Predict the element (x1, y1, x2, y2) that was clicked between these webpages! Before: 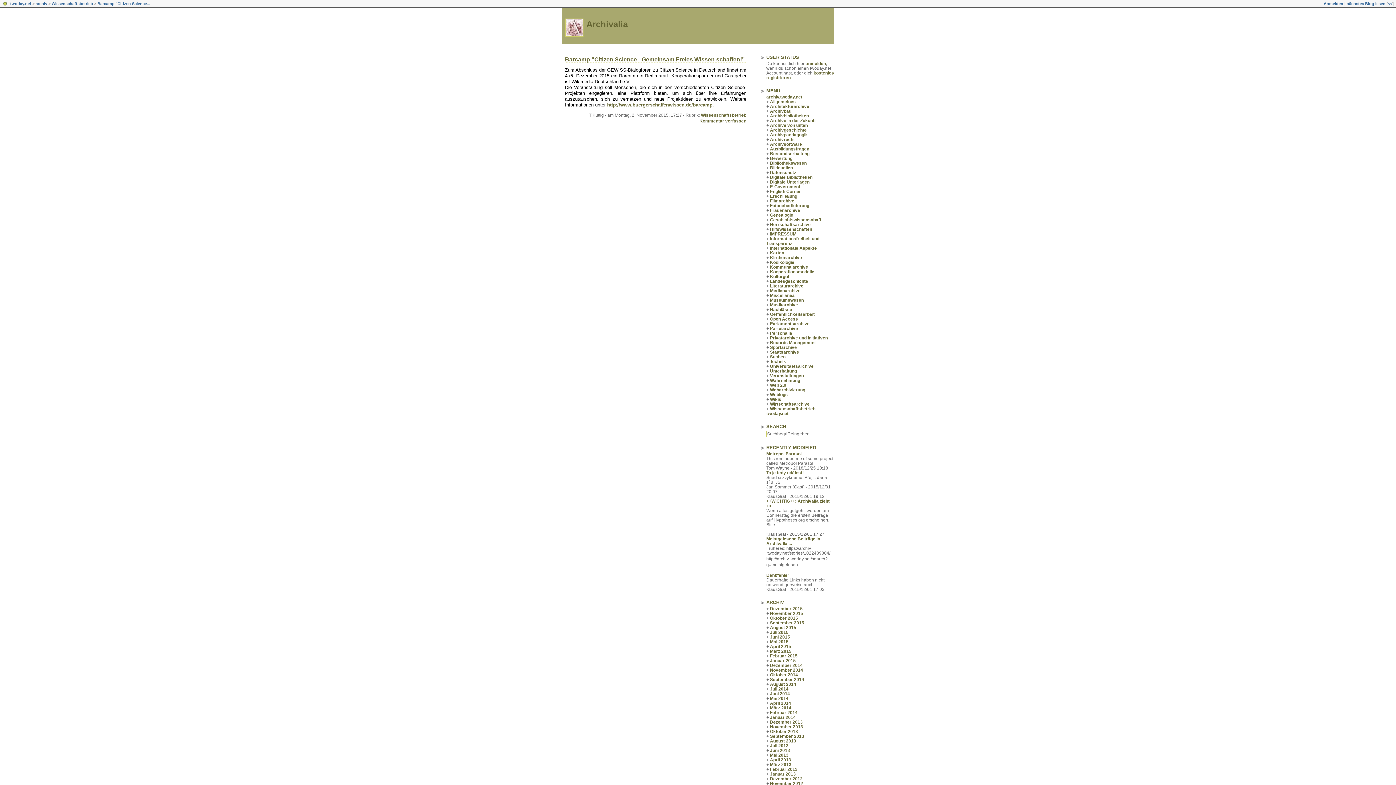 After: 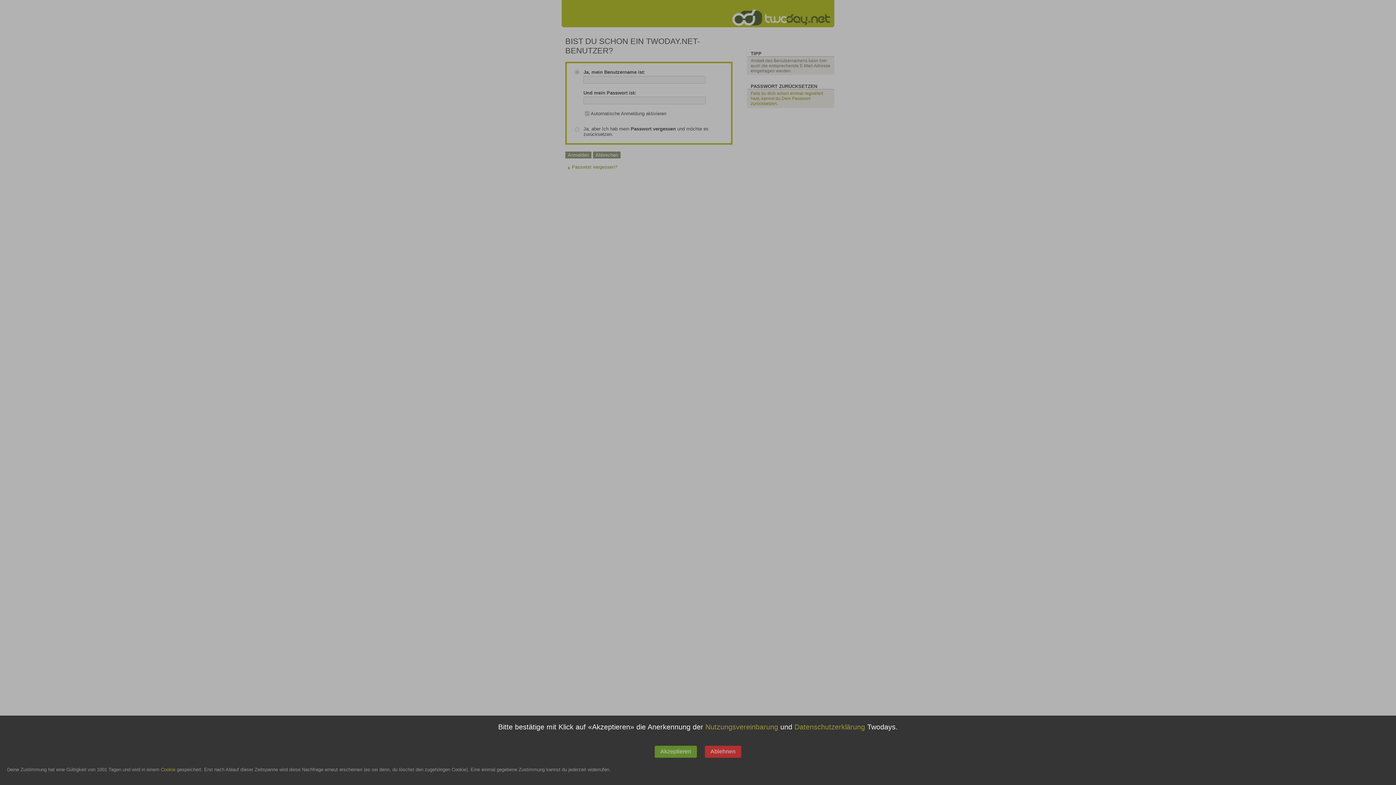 Action: label: Kommentar verfassen bbox: (699, 118, 746, 123)